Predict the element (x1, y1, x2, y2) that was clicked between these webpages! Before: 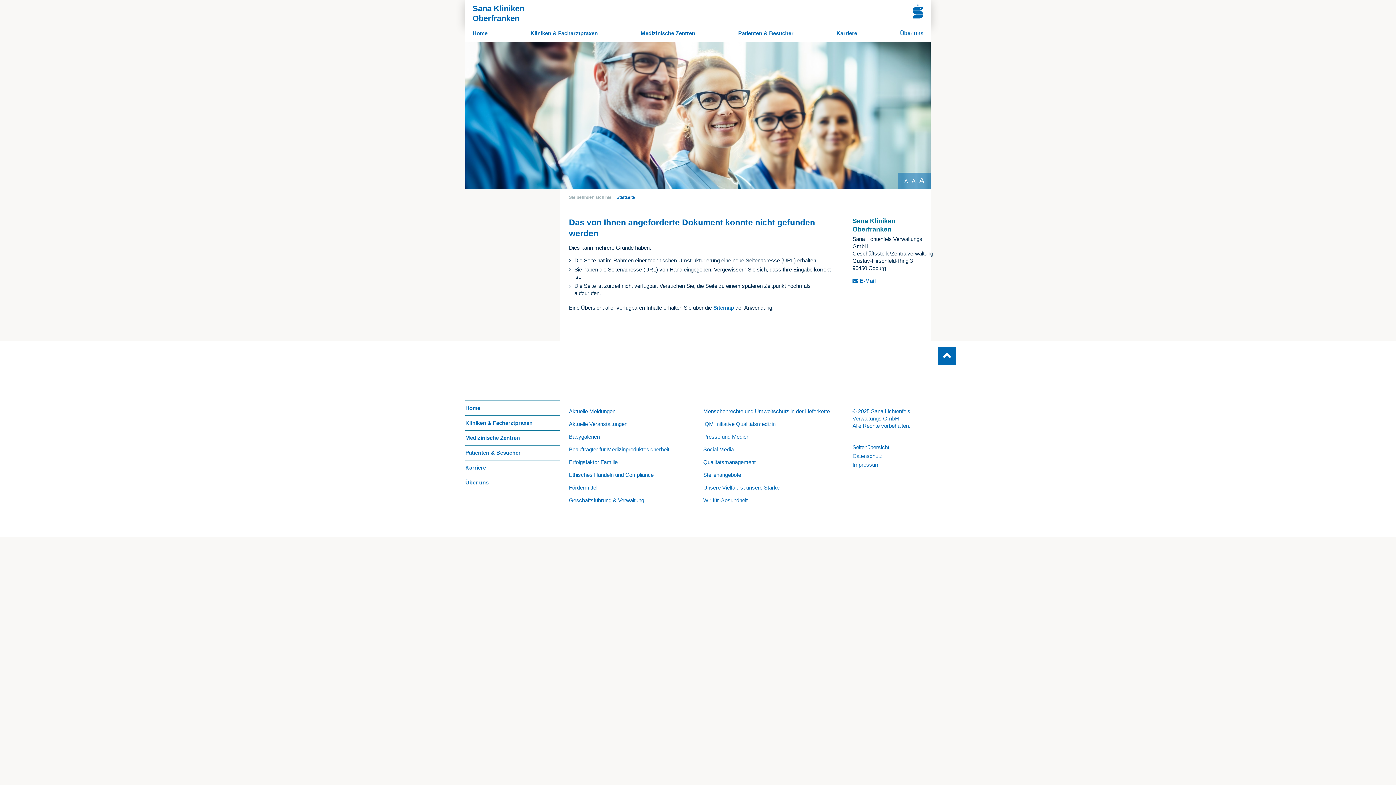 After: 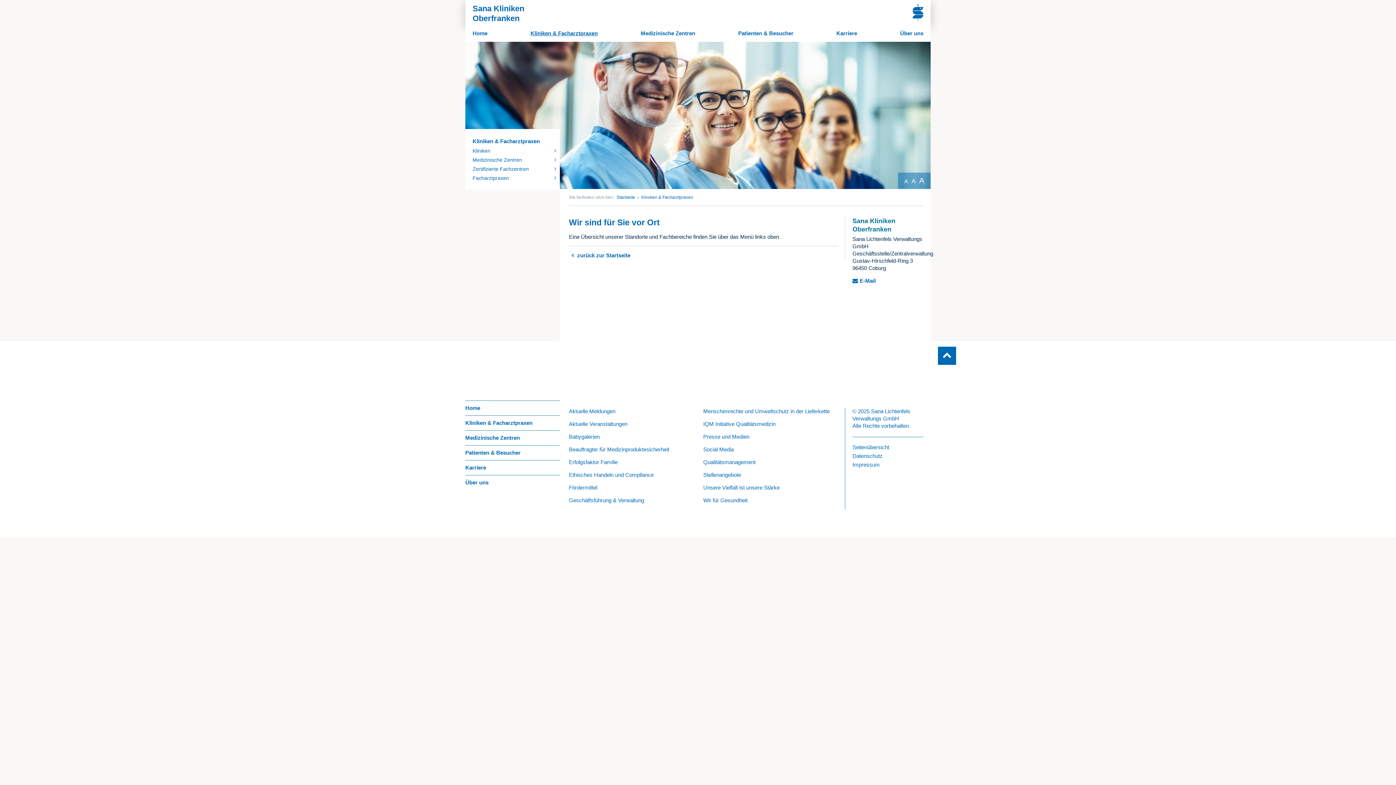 Action: bbox: (530, 30, 597, 36) label: Kliniken & Facharztpraxen